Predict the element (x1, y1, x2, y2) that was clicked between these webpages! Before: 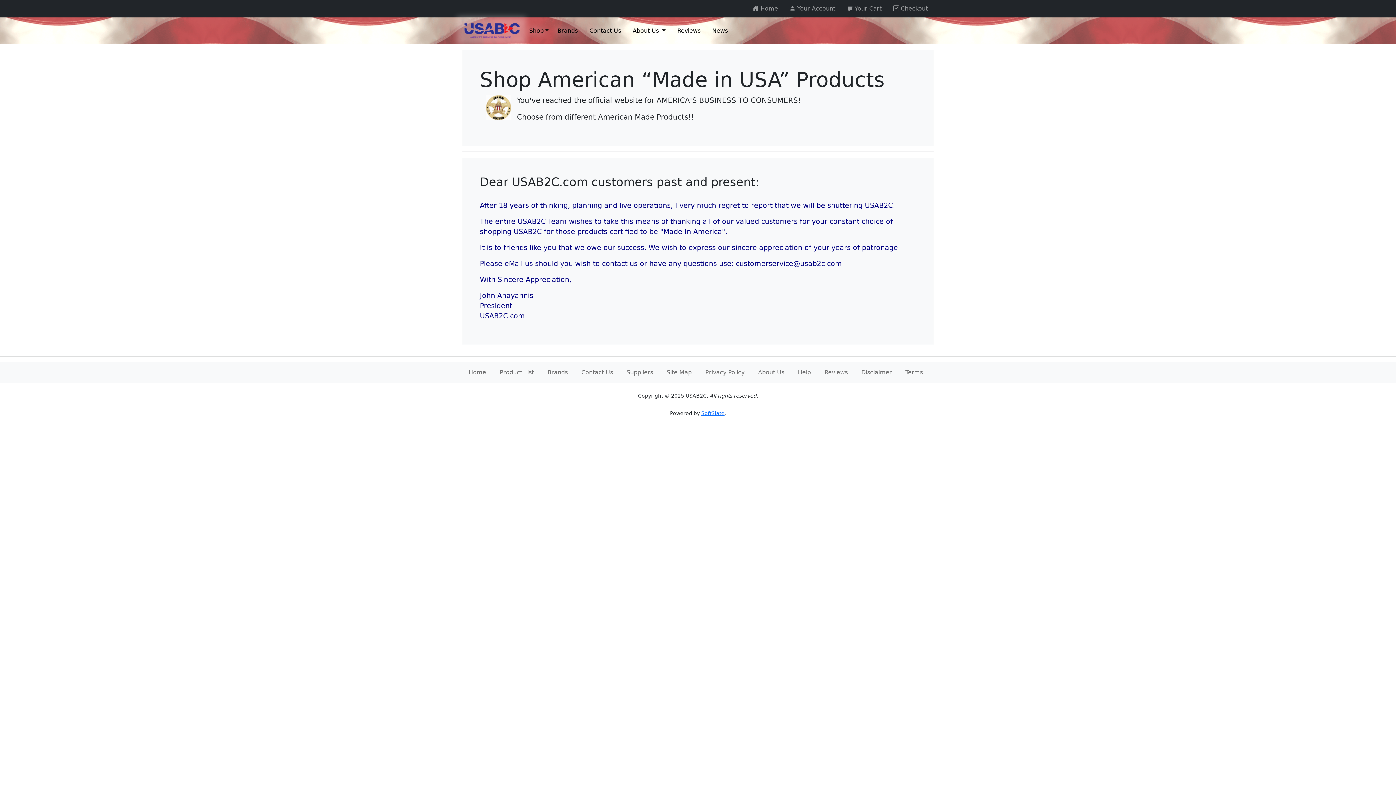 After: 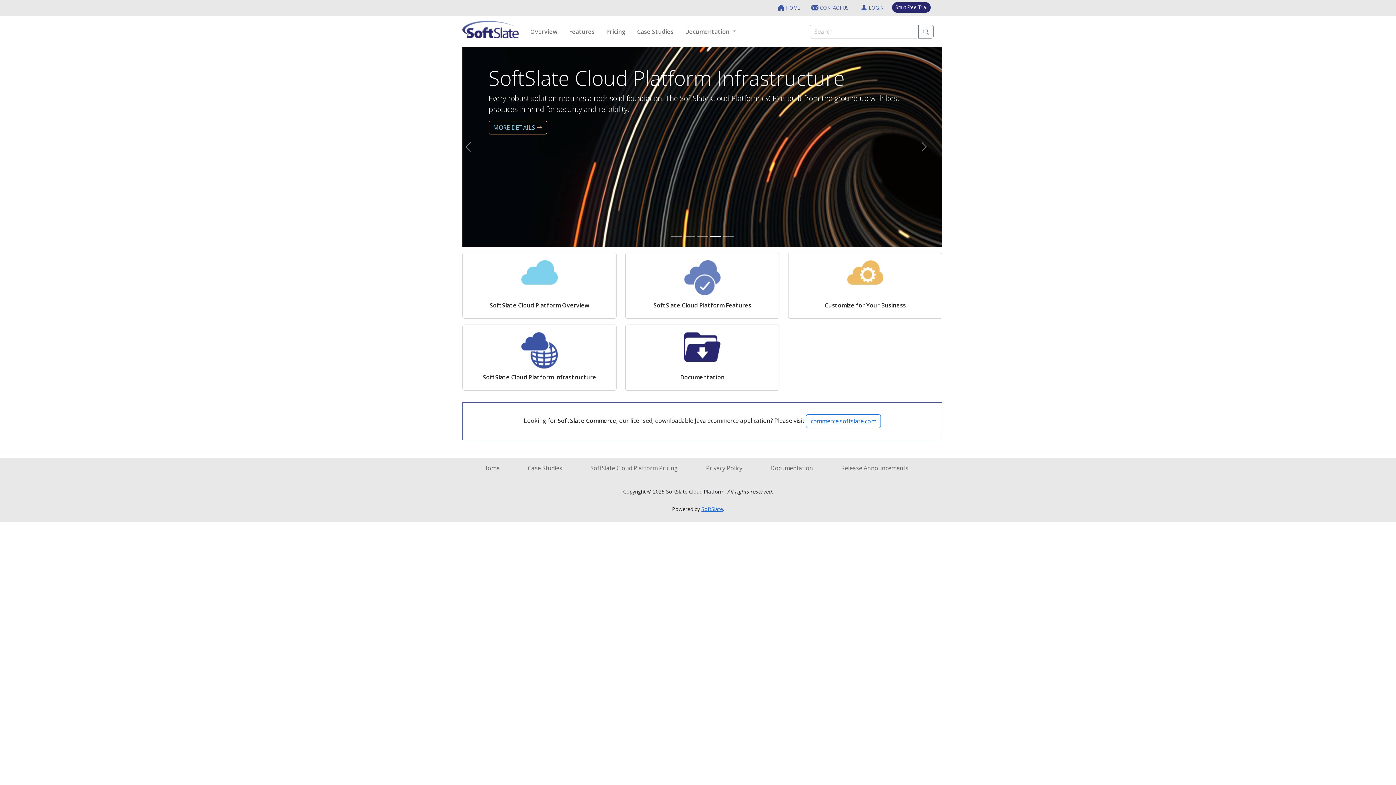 Action: bbox: (701, 410, 724, 416) label: SoftSlate